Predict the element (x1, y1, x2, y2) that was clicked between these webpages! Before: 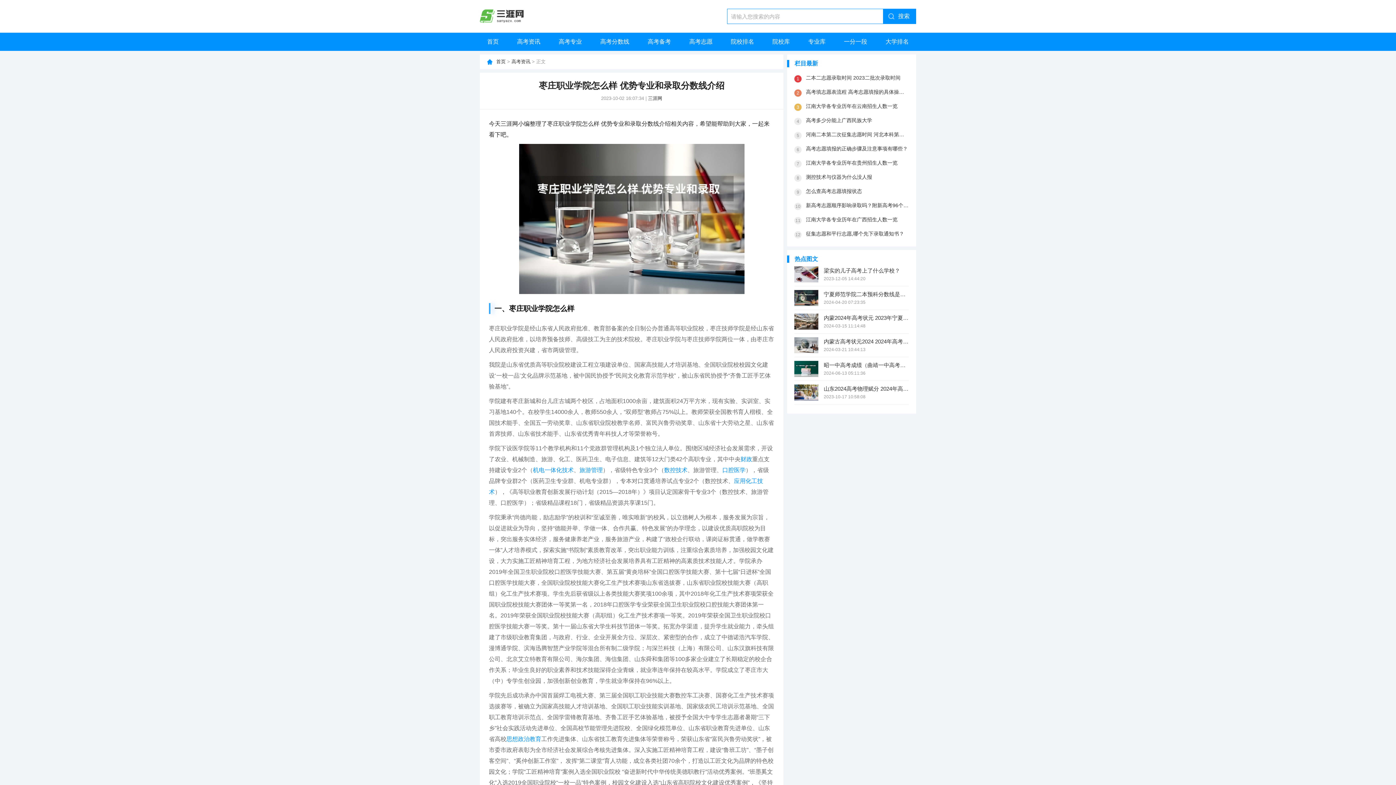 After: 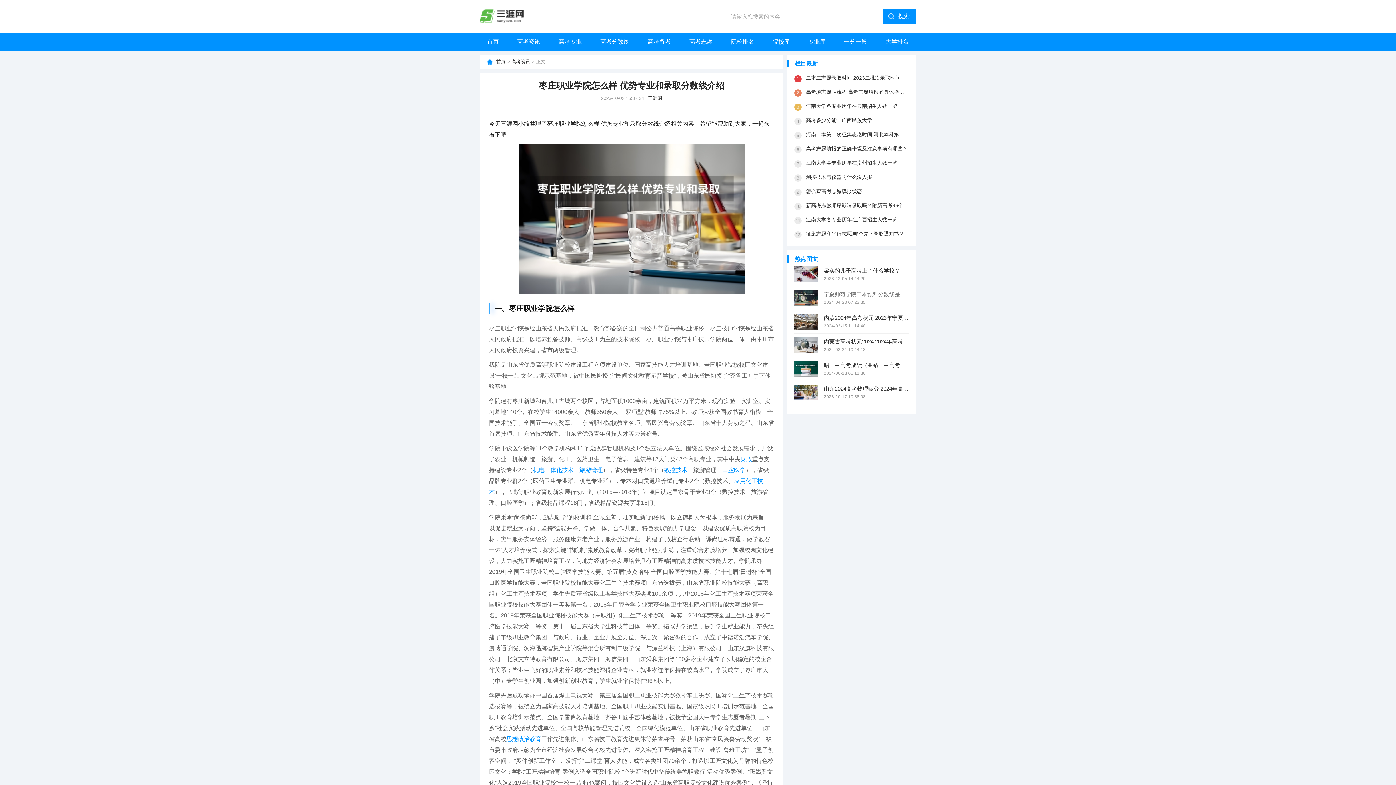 Action: label: 宁夏师范学院二本预科分数线是多少 bbox: (824, 290, 909, 298)